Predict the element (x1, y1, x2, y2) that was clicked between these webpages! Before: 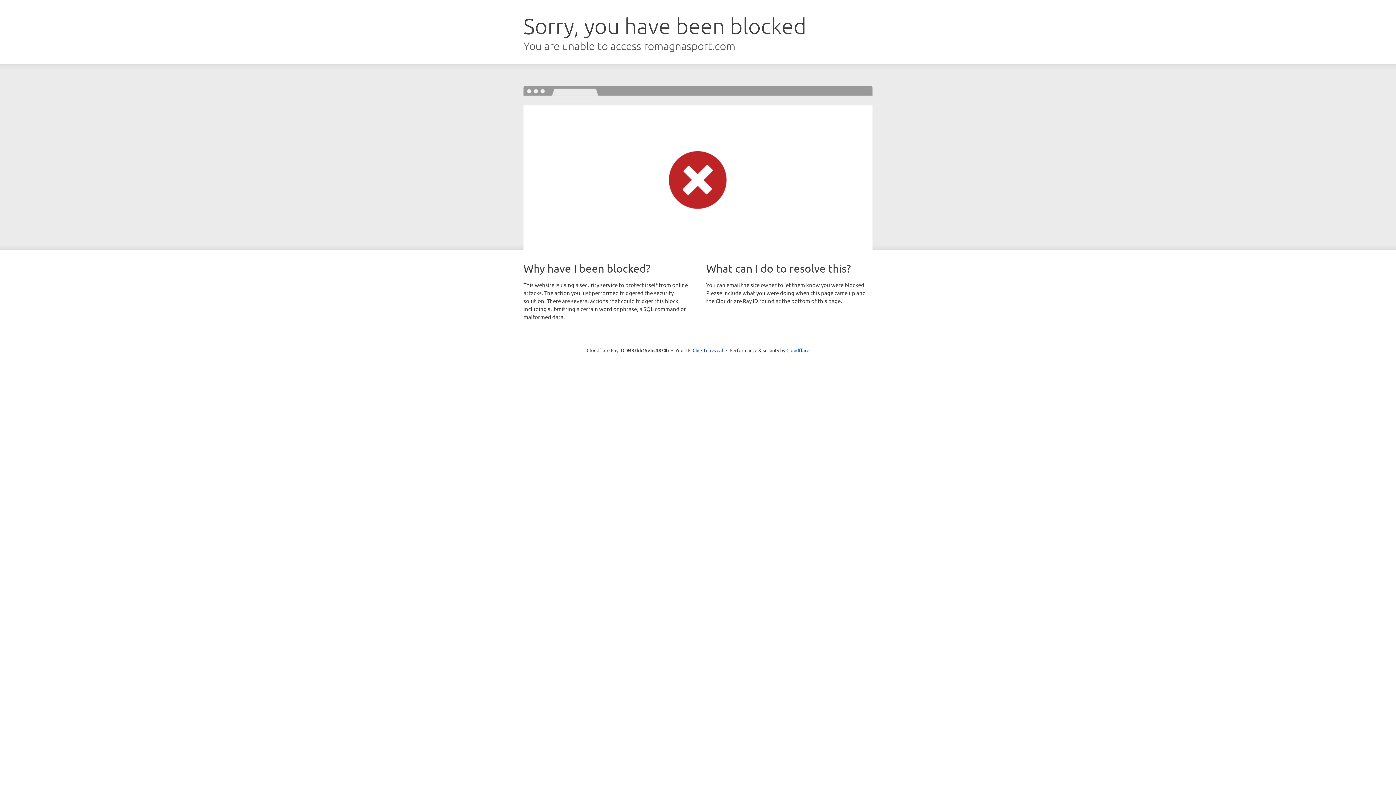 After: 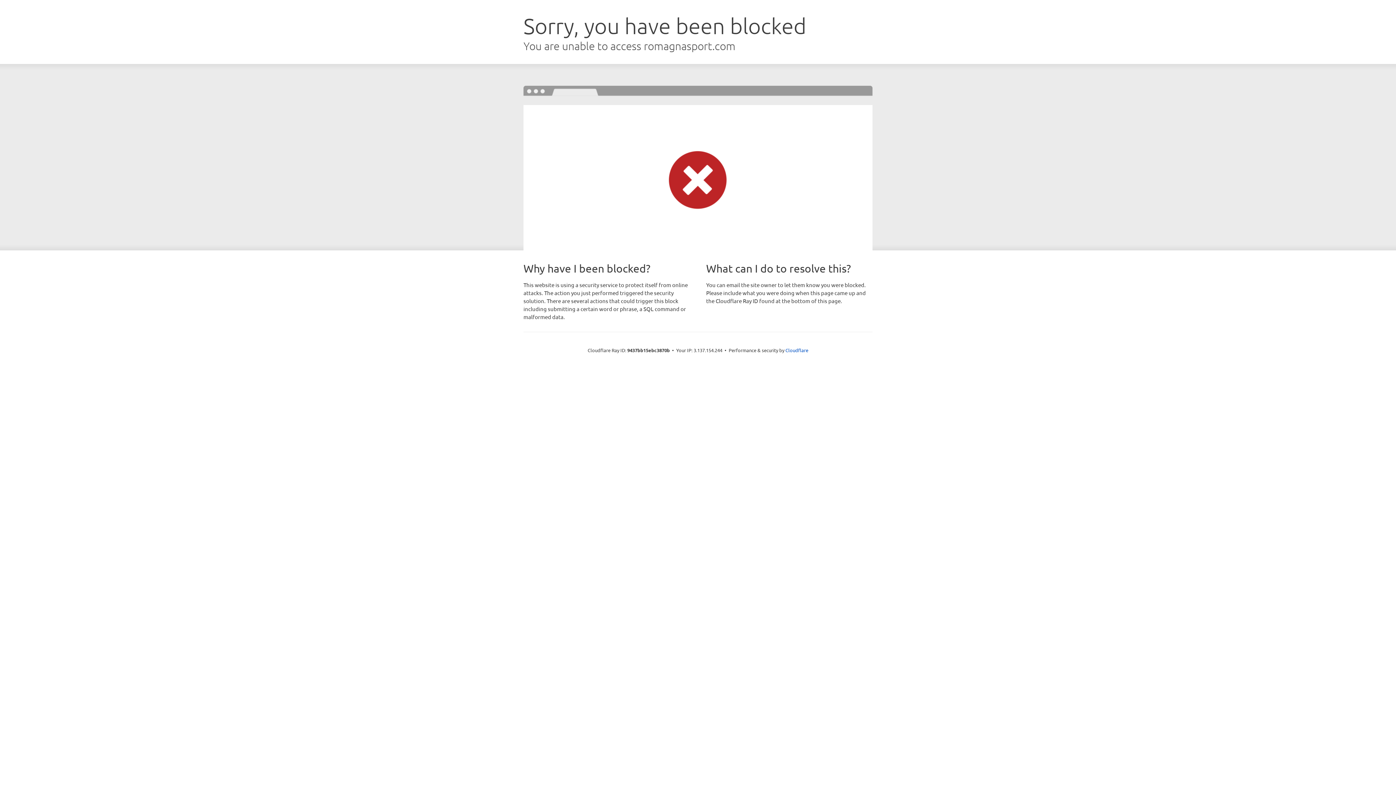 Action: bbox: (692, 346, 723, 353) label: Click to reveal